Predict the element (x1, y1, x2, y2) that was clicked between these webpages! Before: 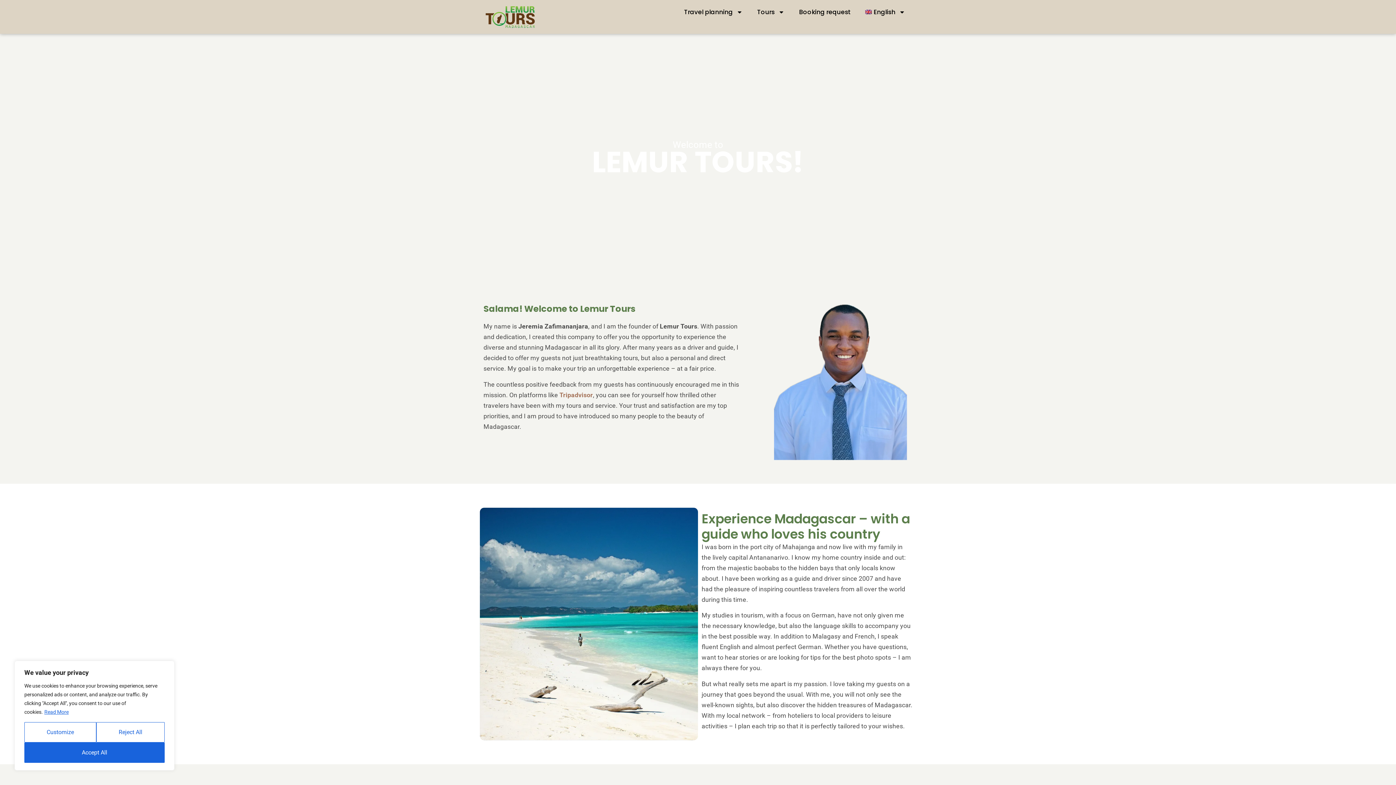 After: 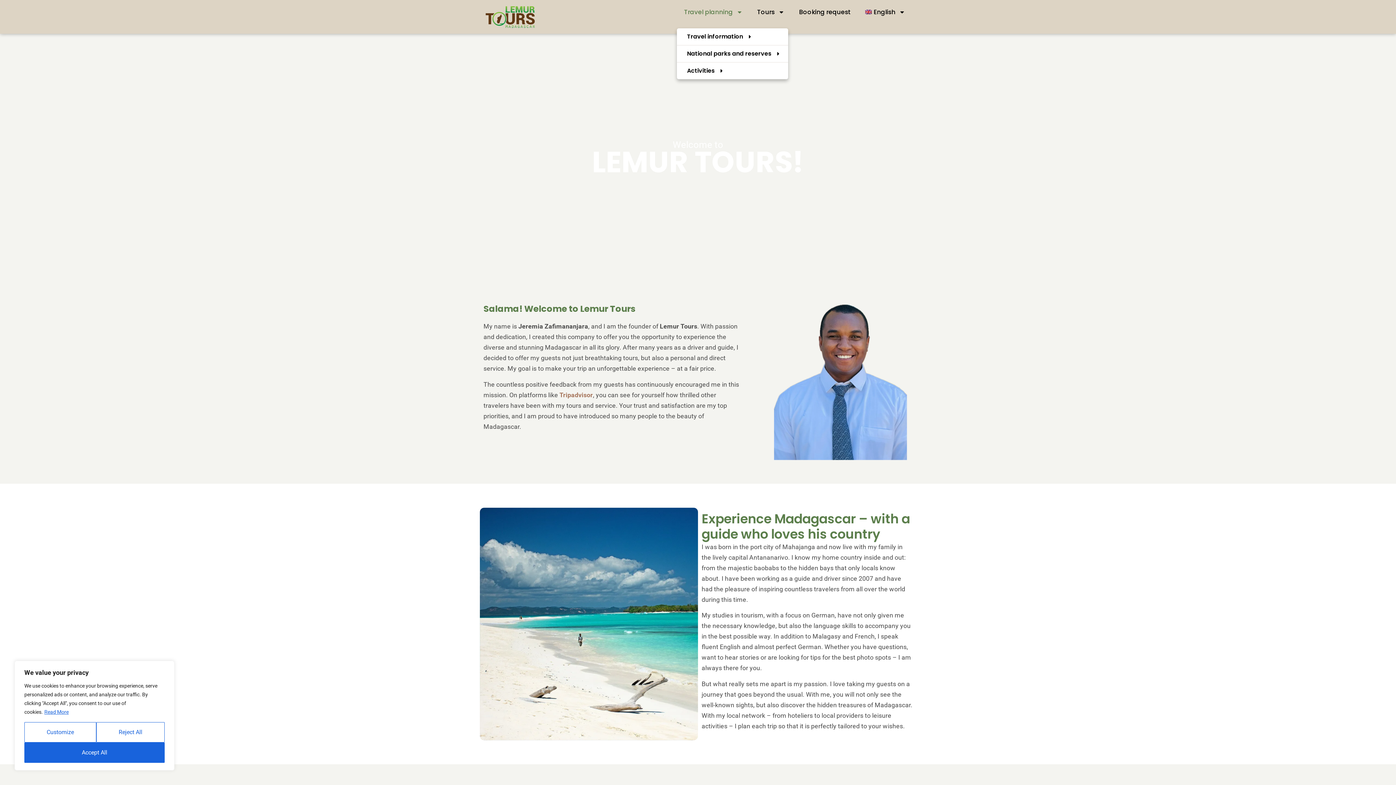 Action: bbox: (677, 3, 750, 20) label: Travel planning